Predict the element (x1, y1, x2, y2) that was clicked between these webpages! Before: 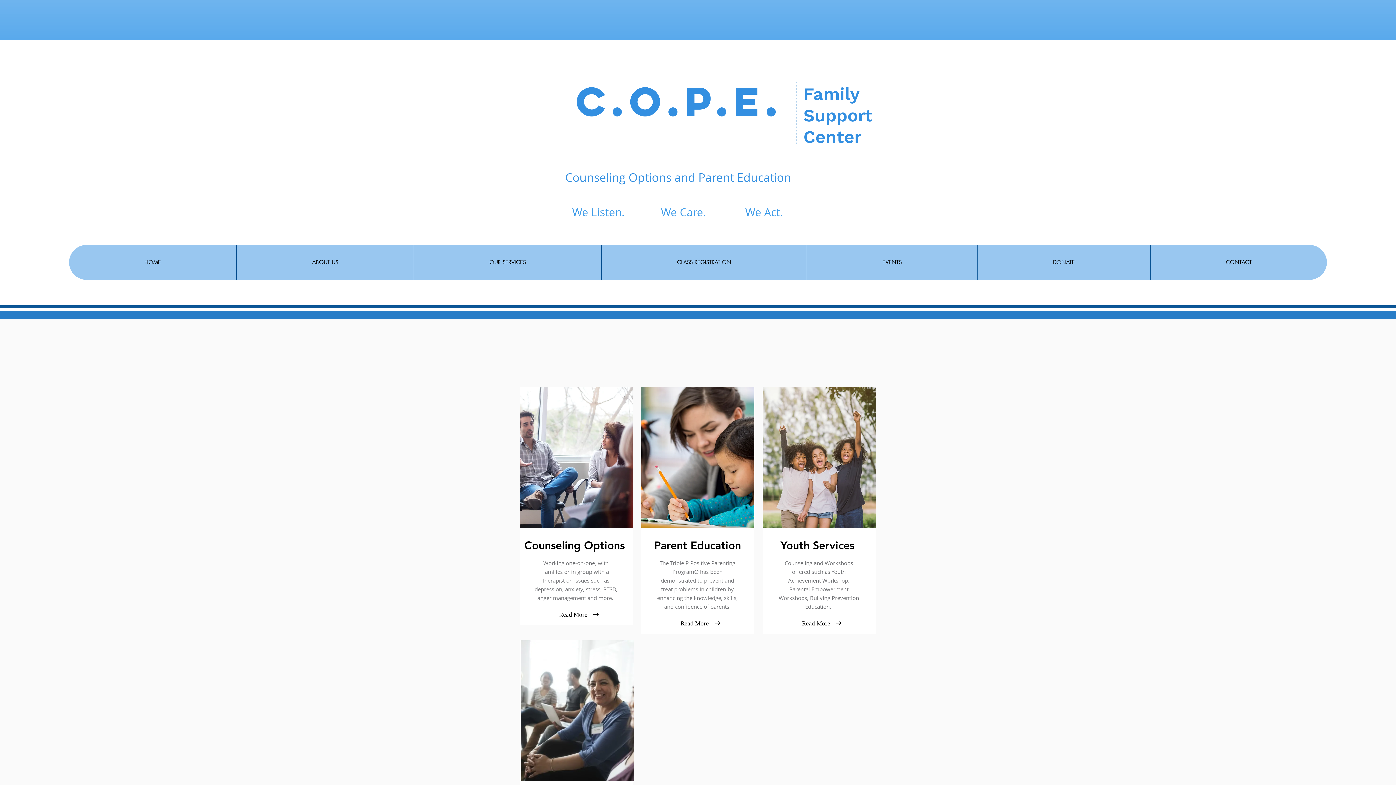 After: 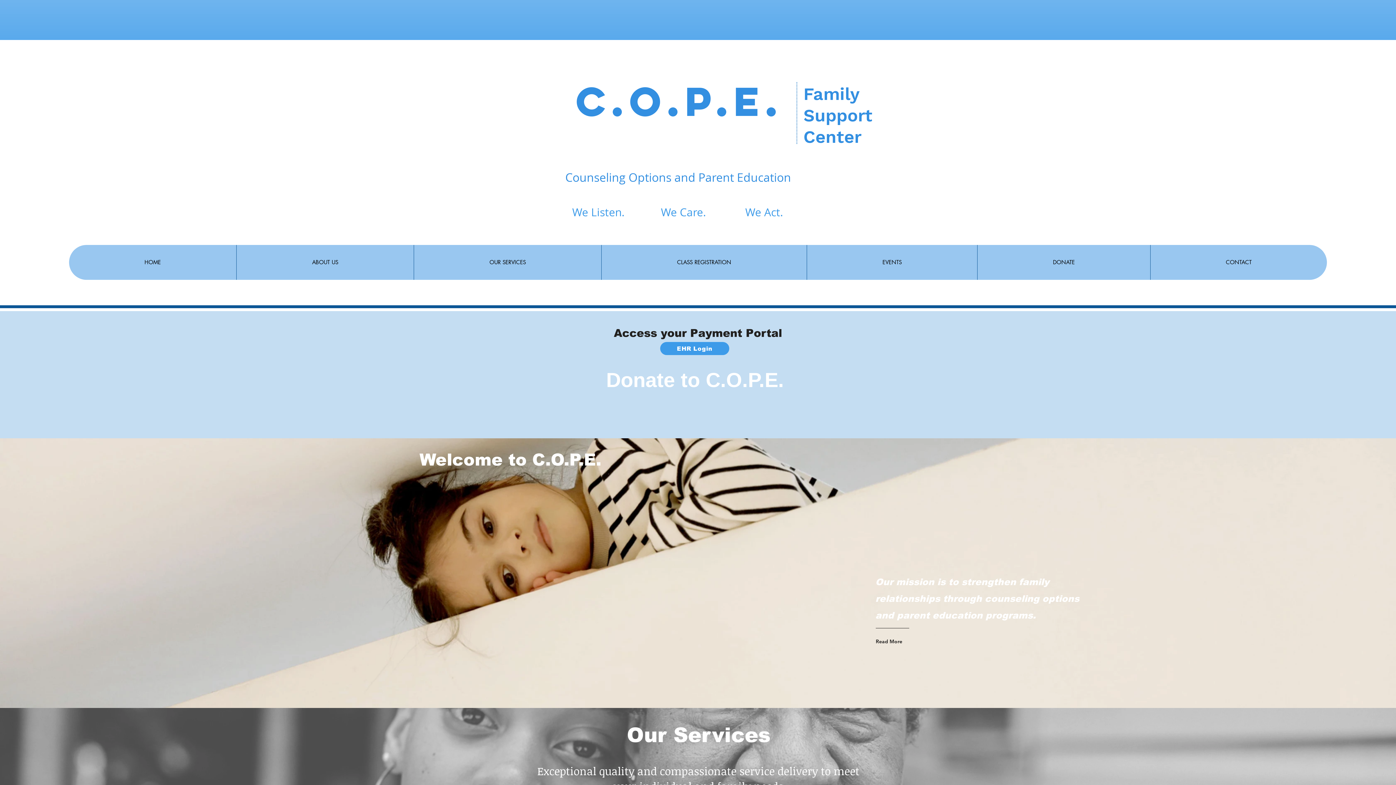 Action: bbox: (576, 75, 783, 126) label: C.O.P.E.